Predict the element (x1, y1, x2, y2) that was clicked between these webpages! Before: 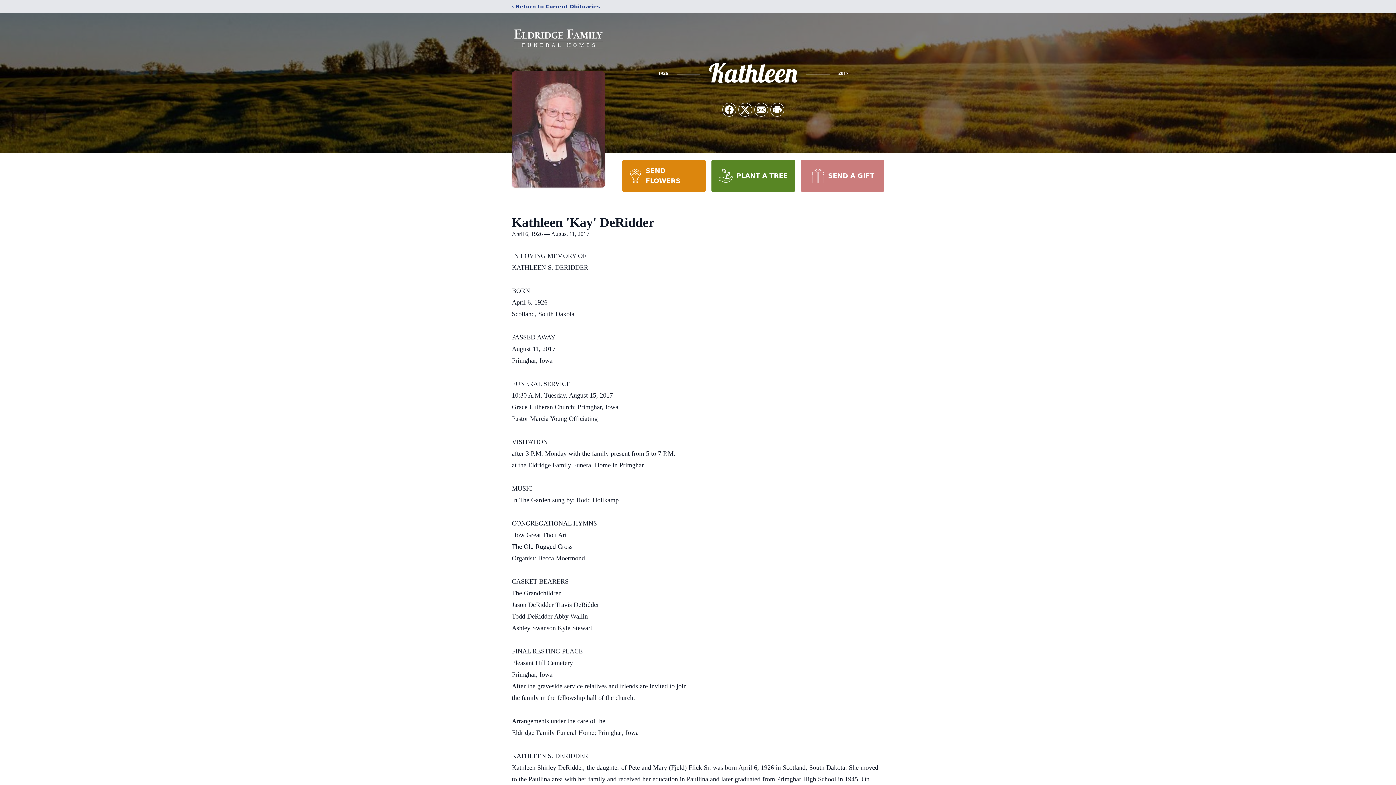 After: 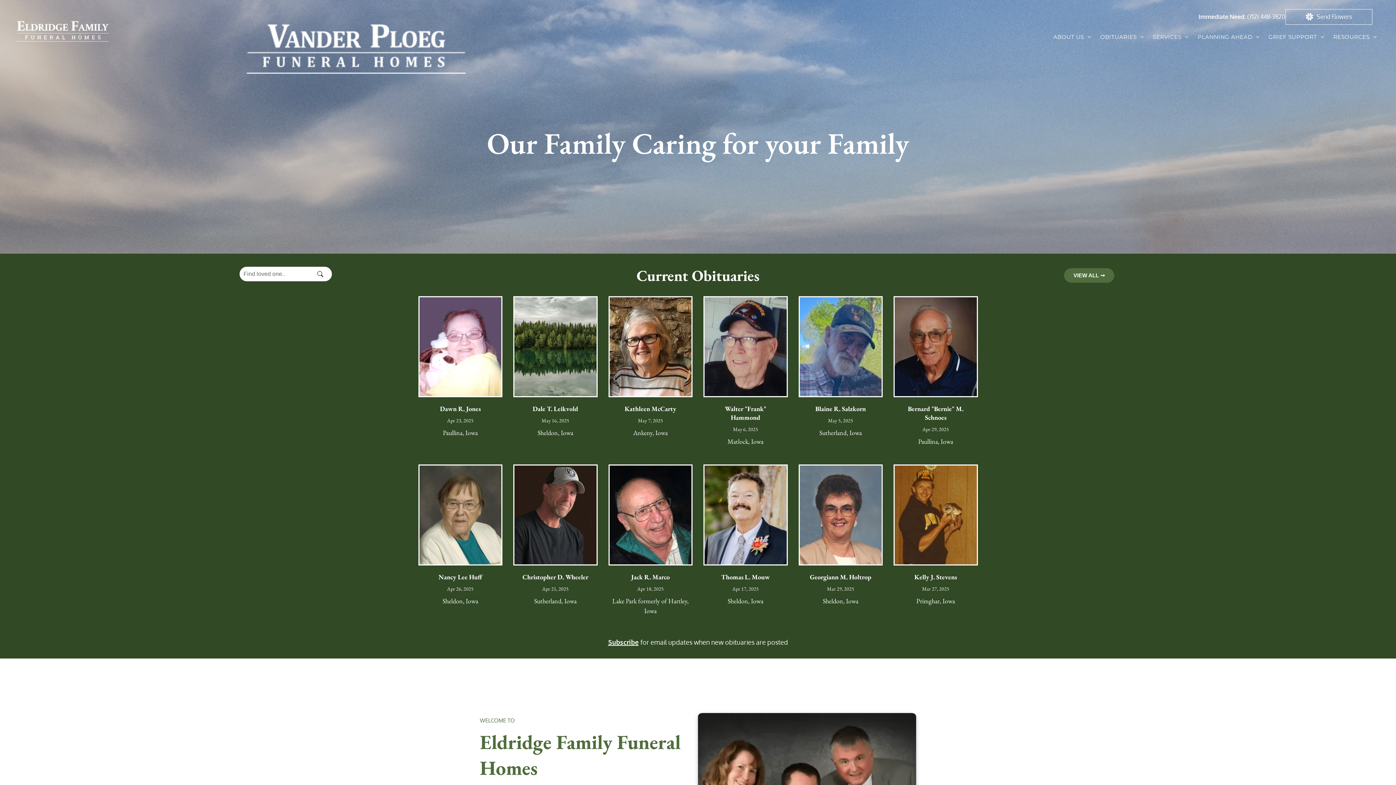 Action: bbox: (512, 18, 605, 59)